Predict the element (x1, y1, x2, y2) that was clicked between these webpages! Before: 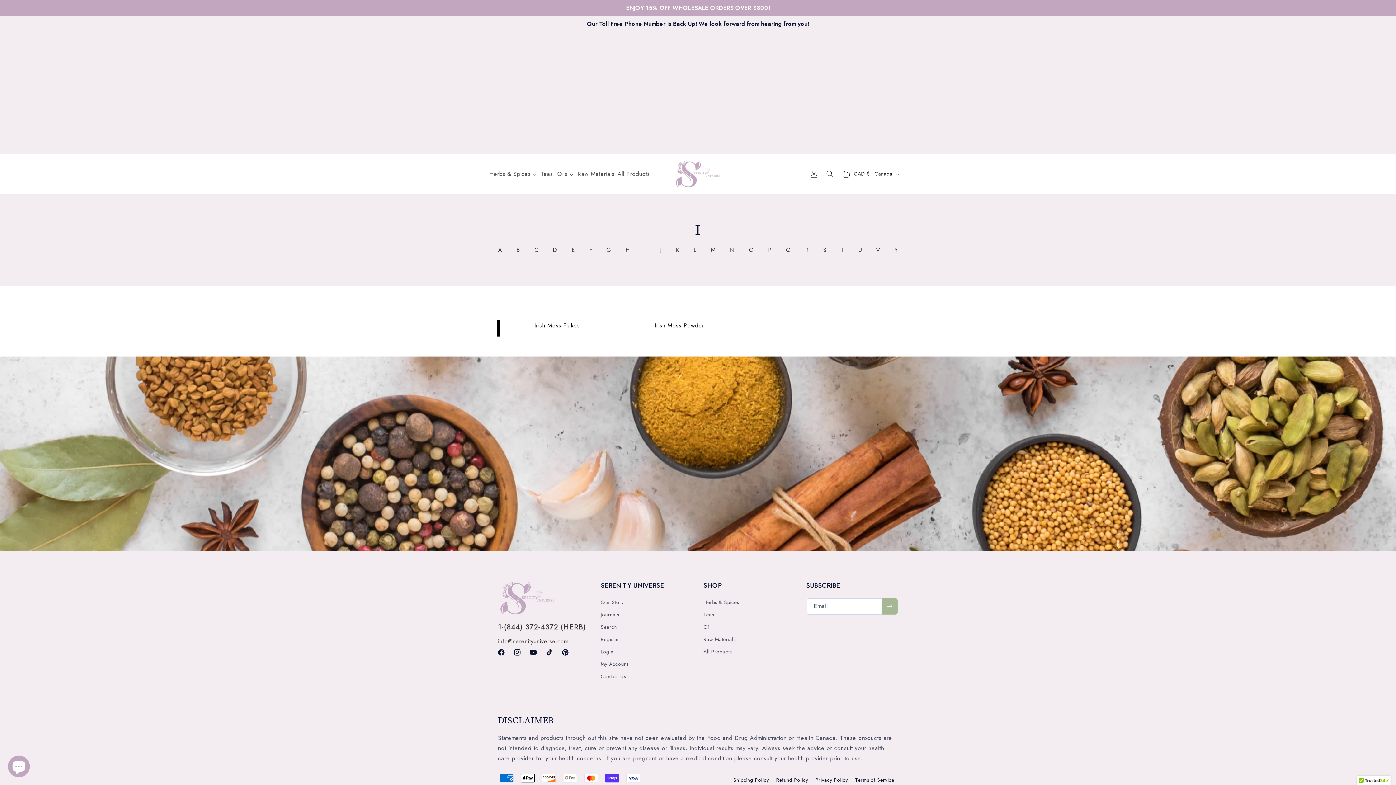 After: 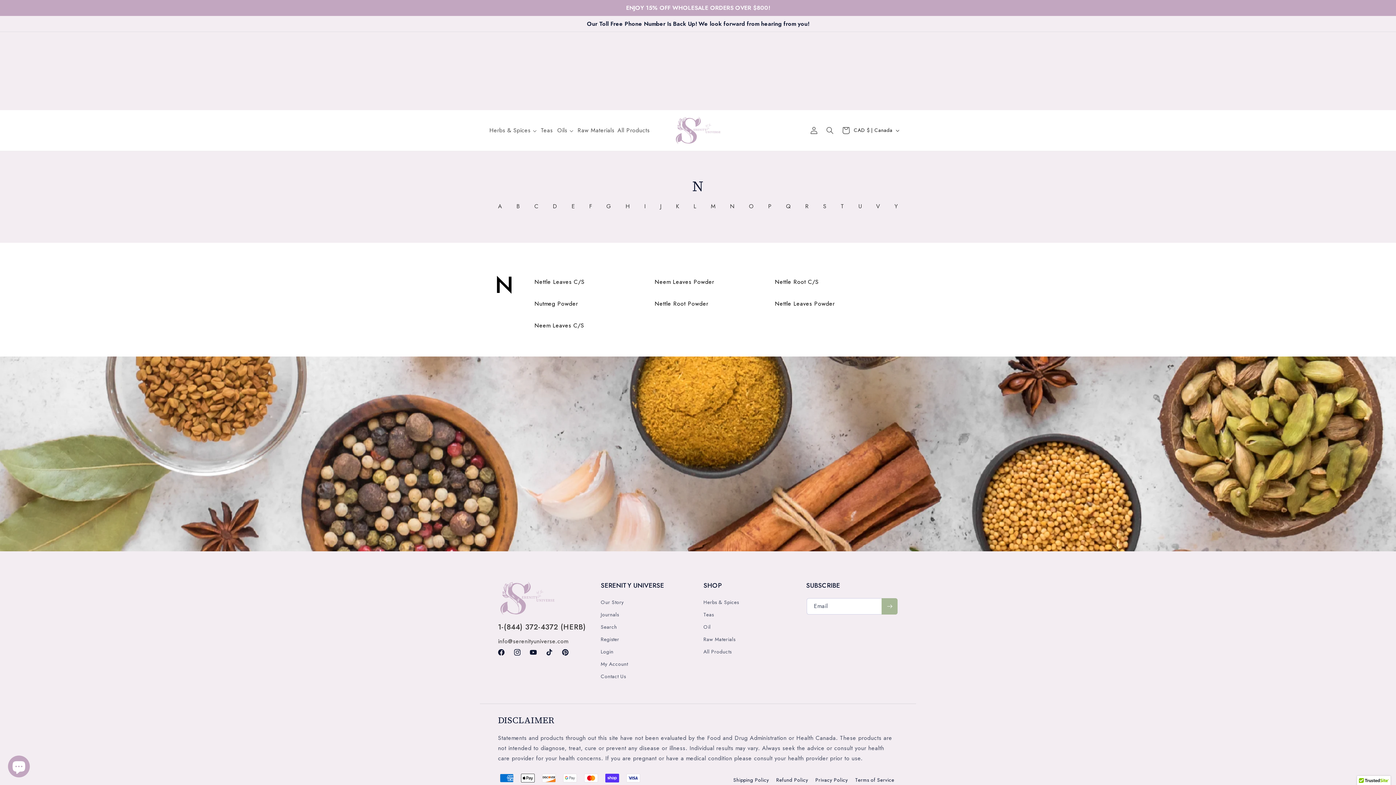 Action: bbox: (730, 245, 735, 255) label: N